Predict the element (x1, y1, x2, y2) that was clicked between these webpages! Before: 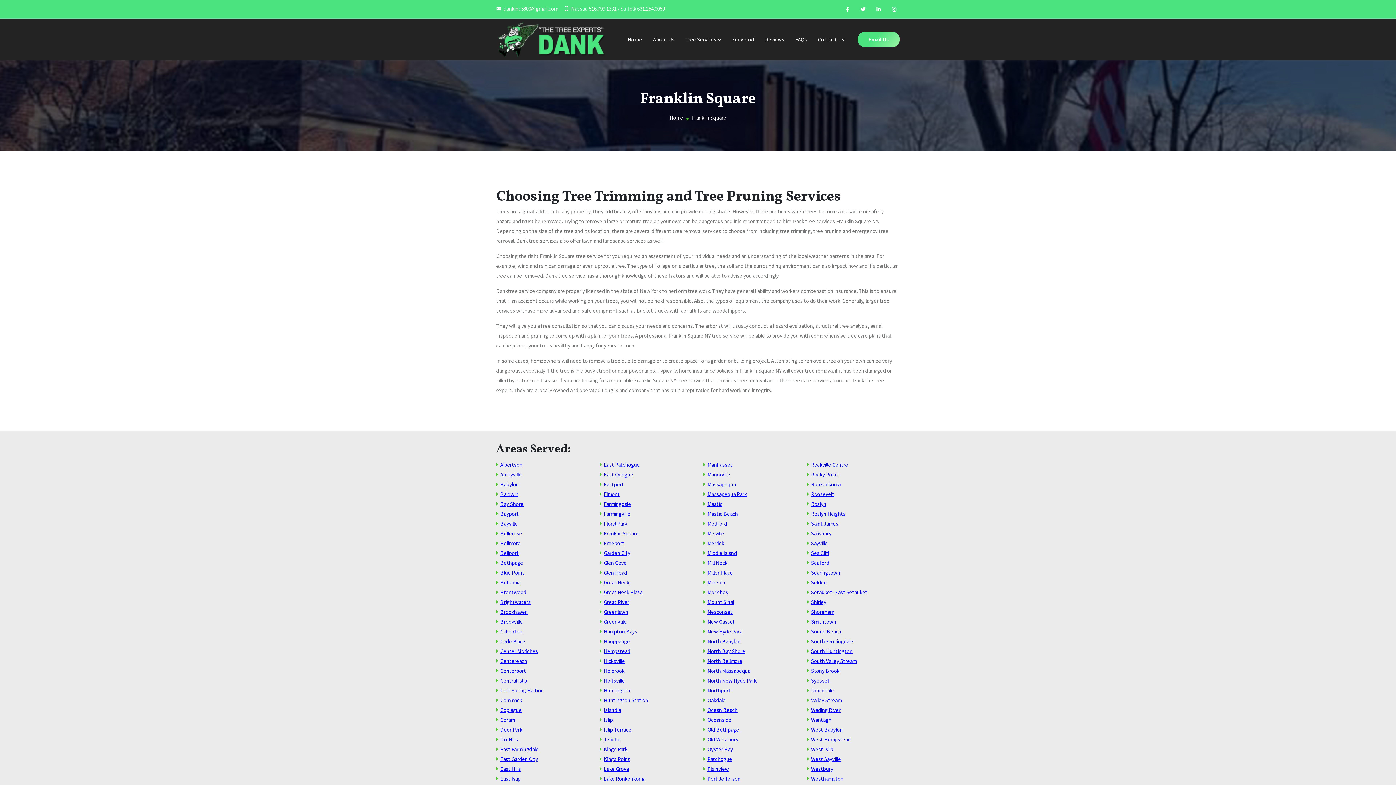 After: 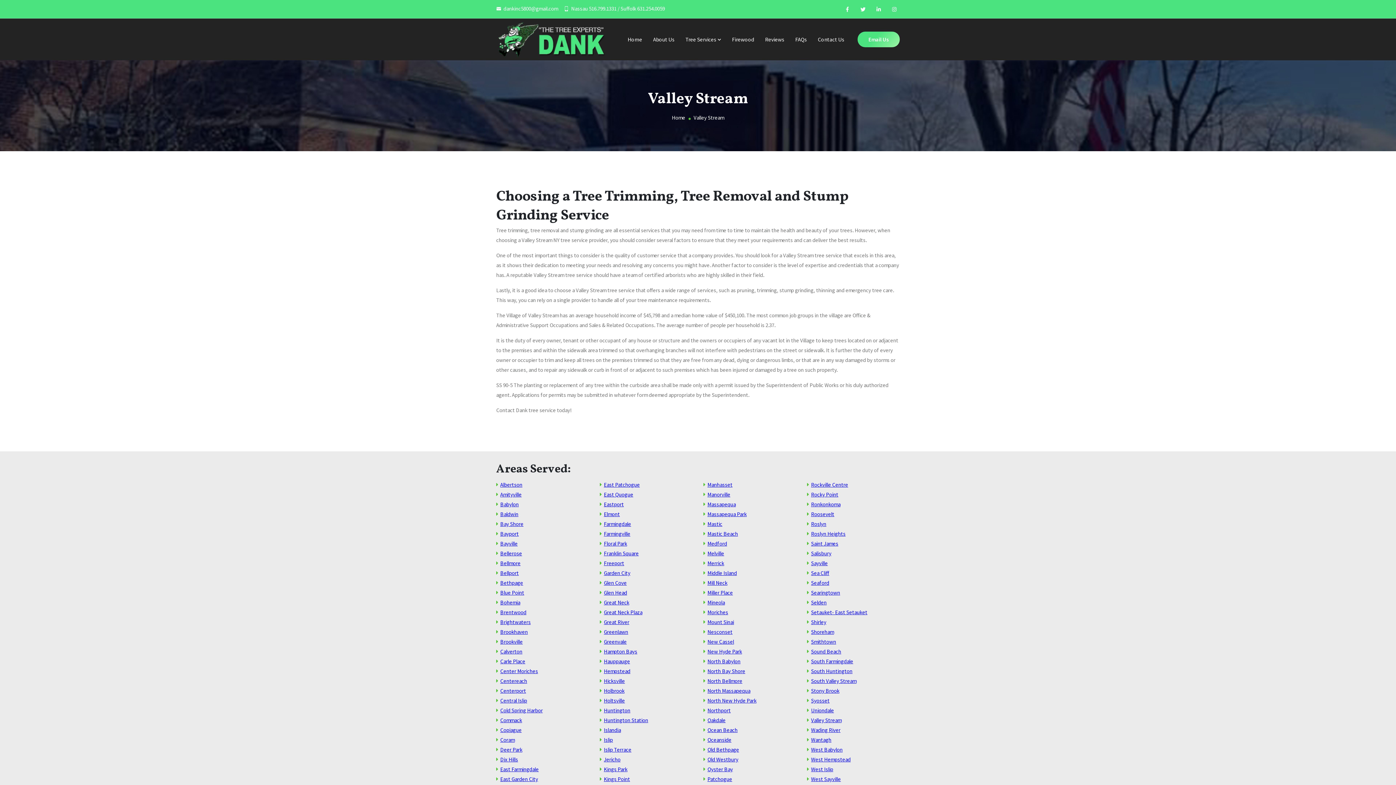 Action: bbox: (811, 697, 841, 704) label: Valley Stream